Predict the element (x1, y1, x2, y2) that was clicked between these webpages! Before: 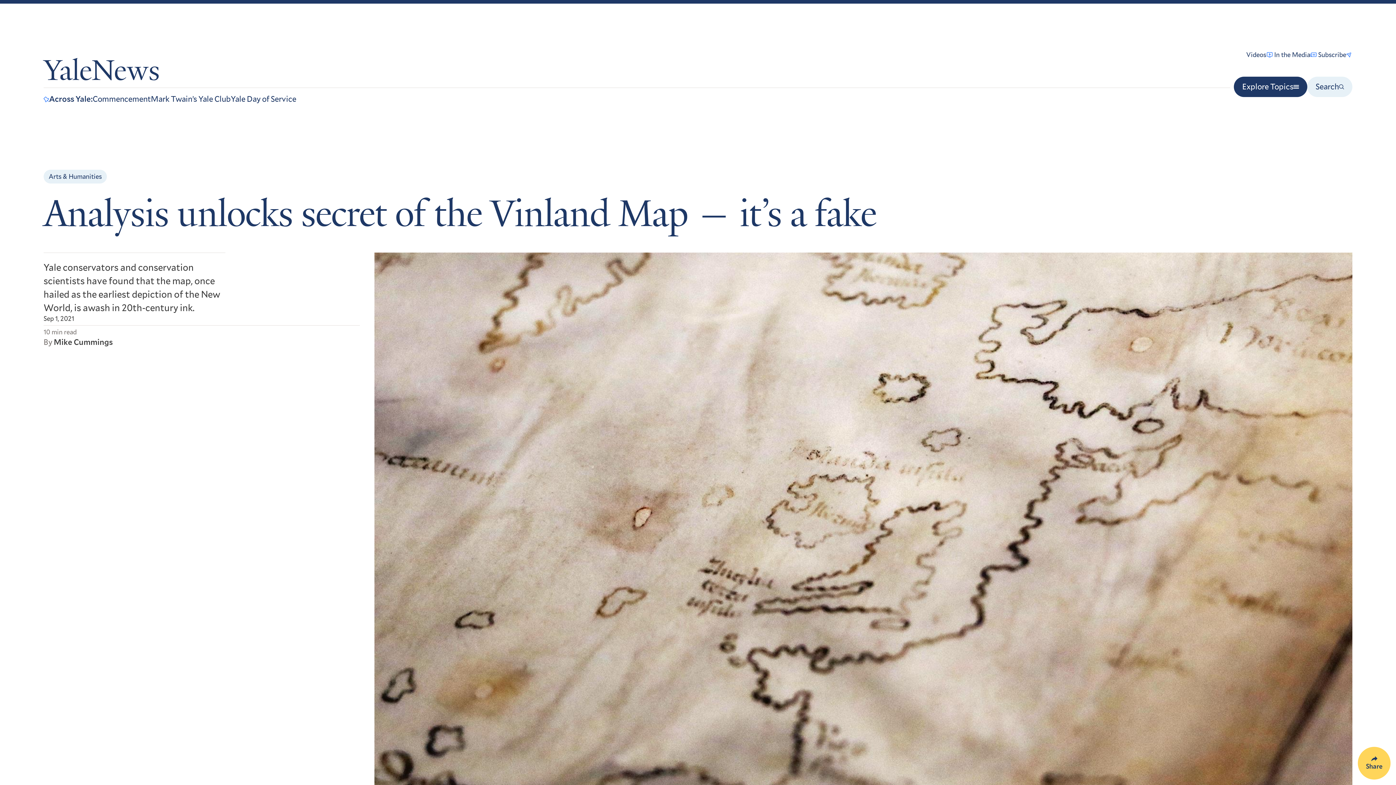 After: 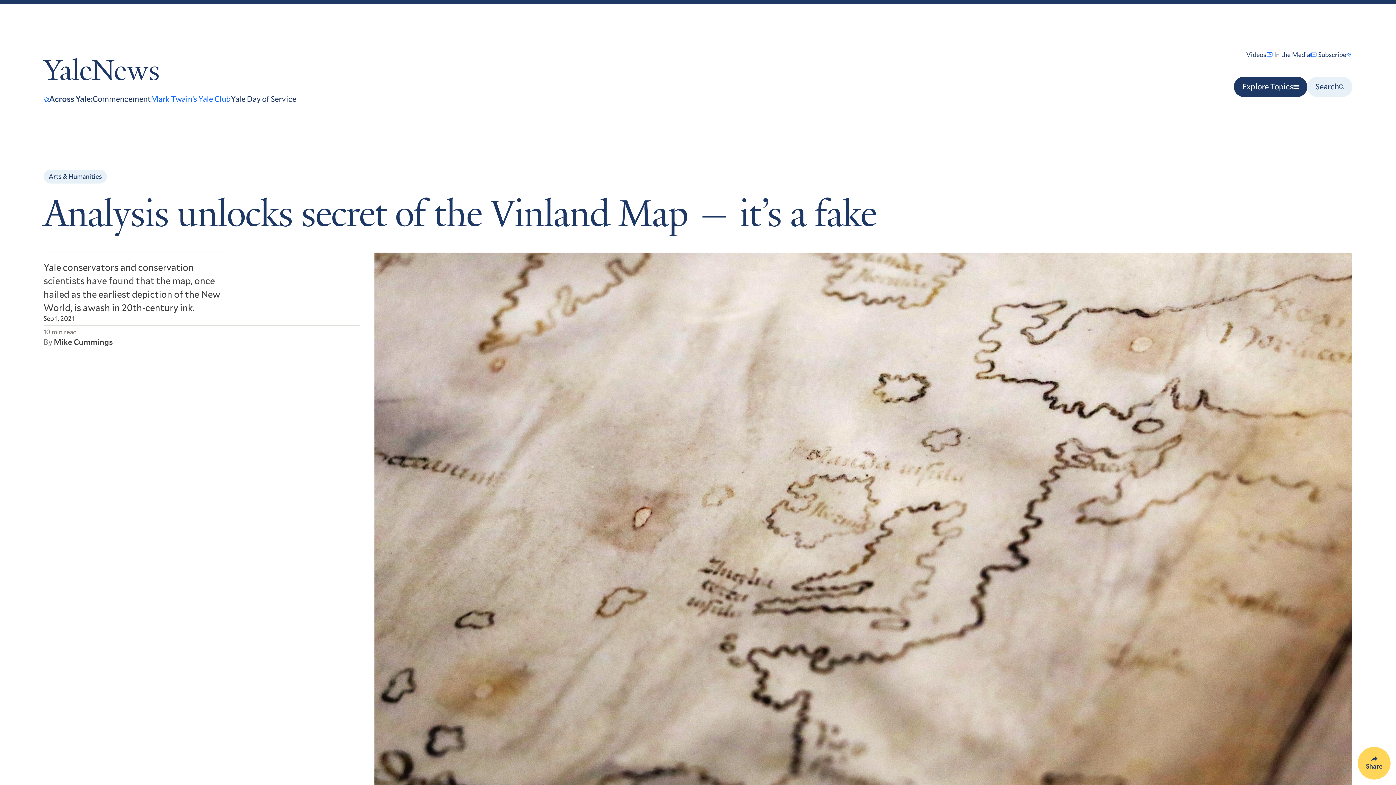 Action: label: Mark Twain’s Yale Club bbox: (150, 93, 230, 104)